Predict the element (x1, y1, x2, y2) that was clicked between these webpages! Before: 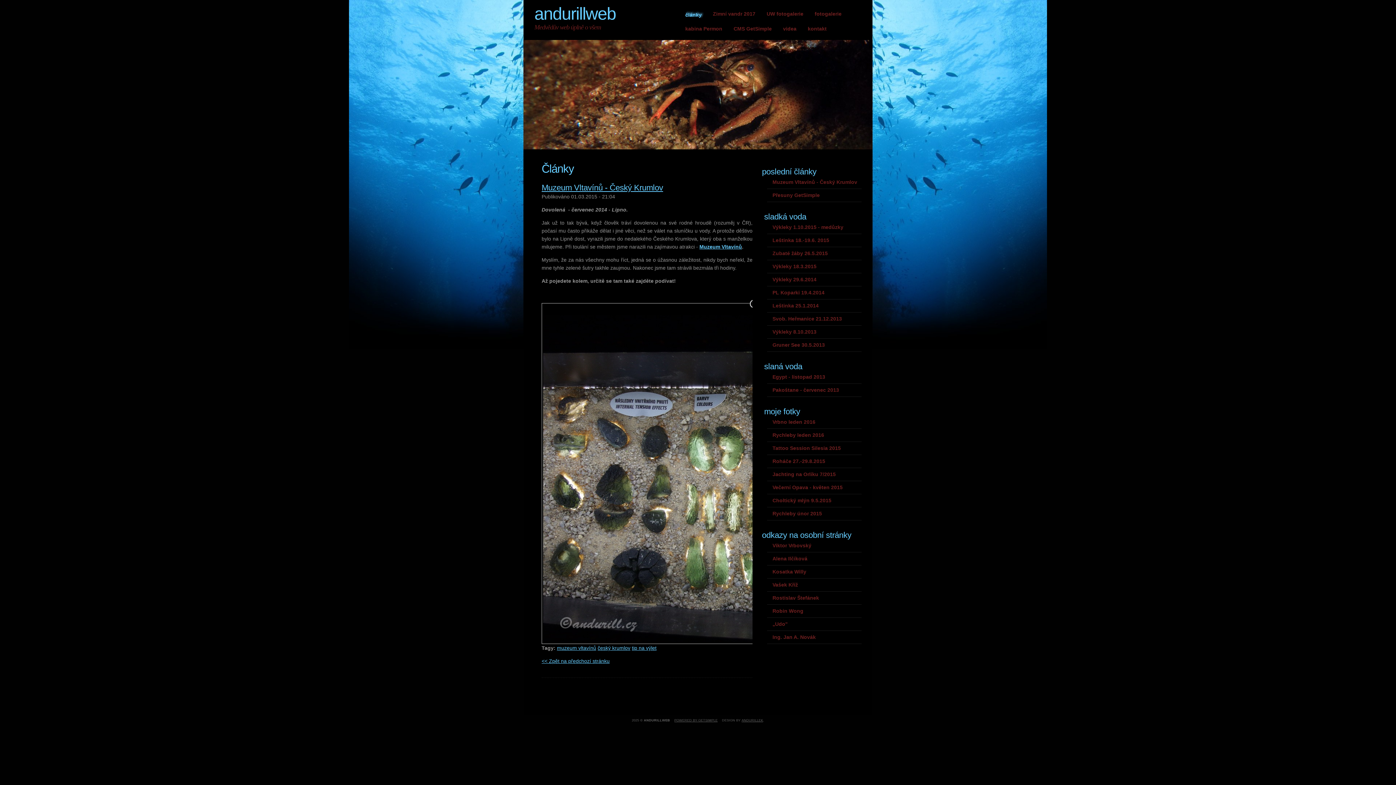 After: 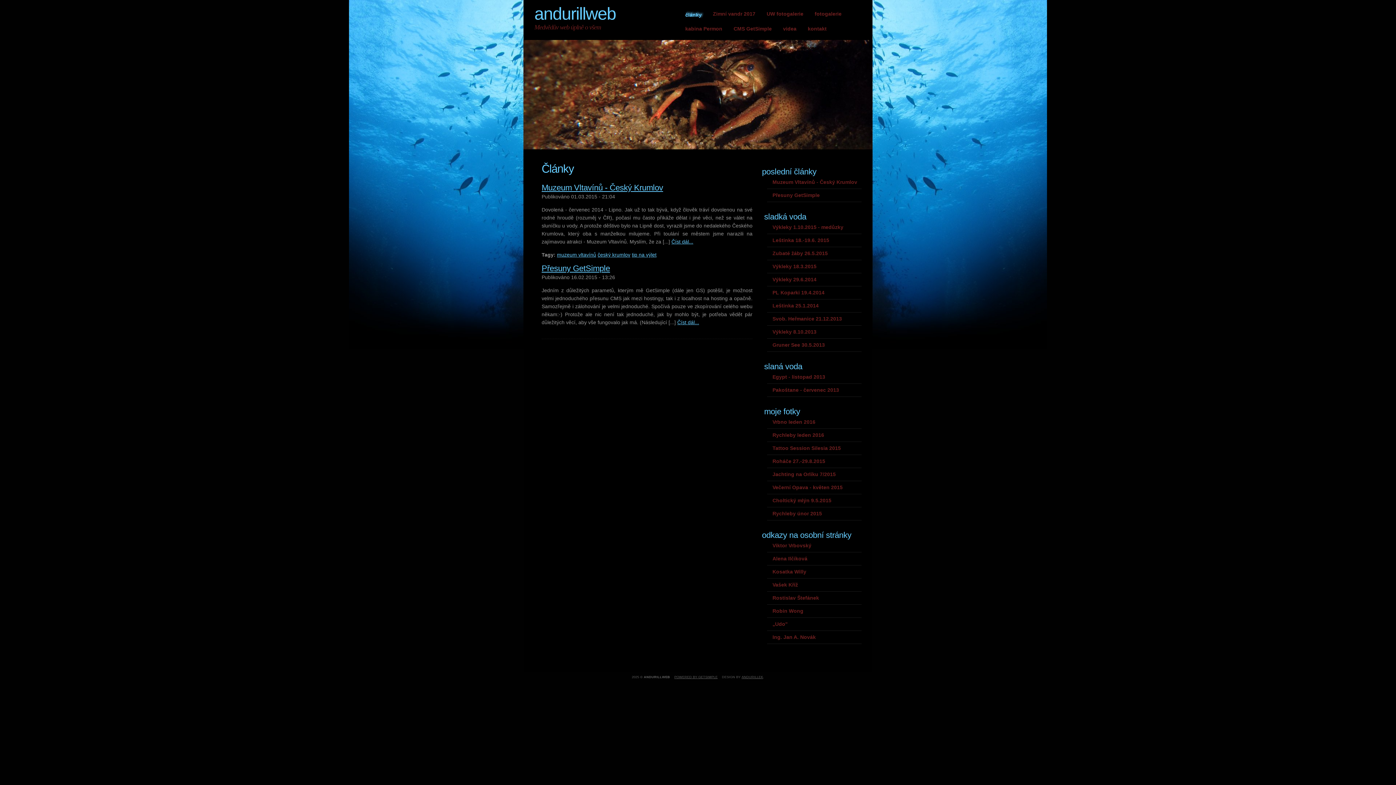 Action: bbox: (680, 8, 707, 23) label: články